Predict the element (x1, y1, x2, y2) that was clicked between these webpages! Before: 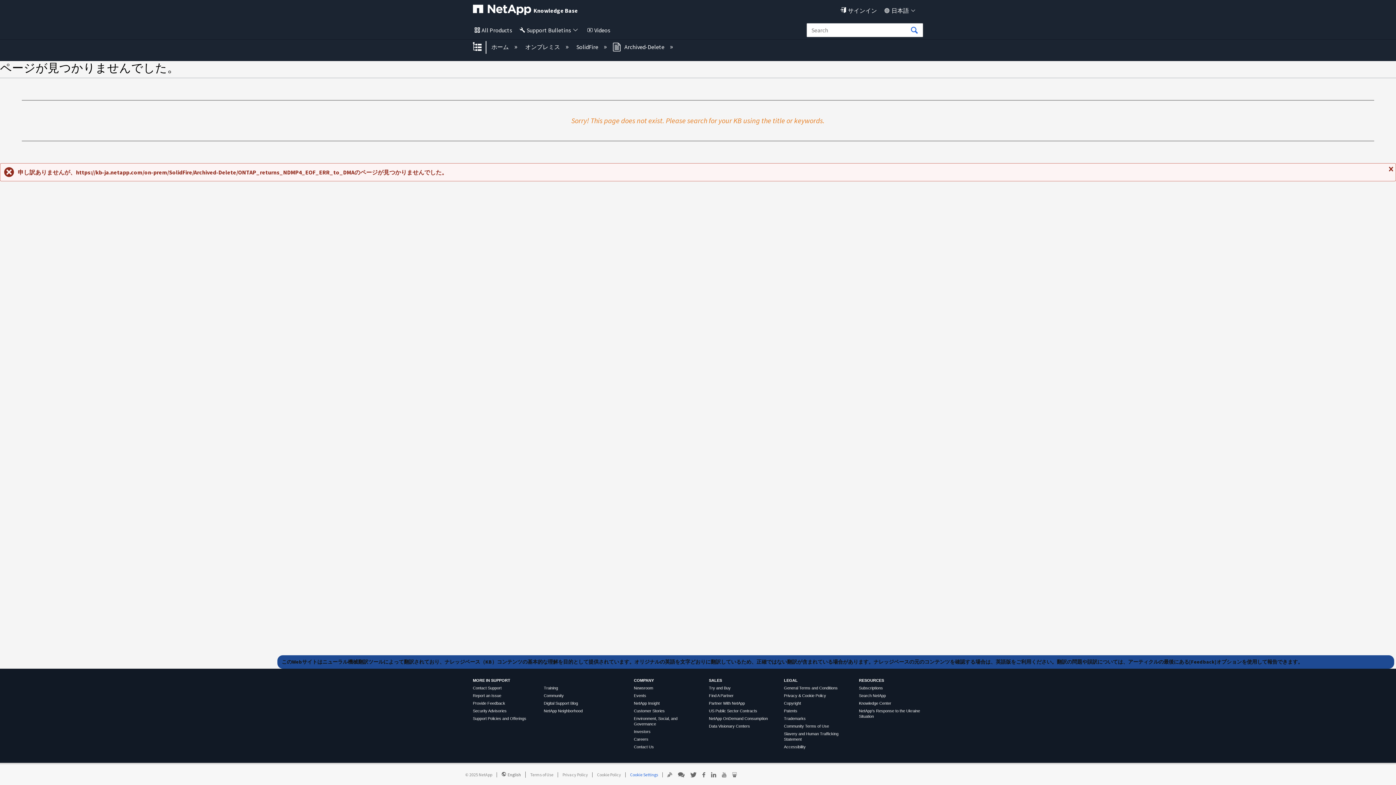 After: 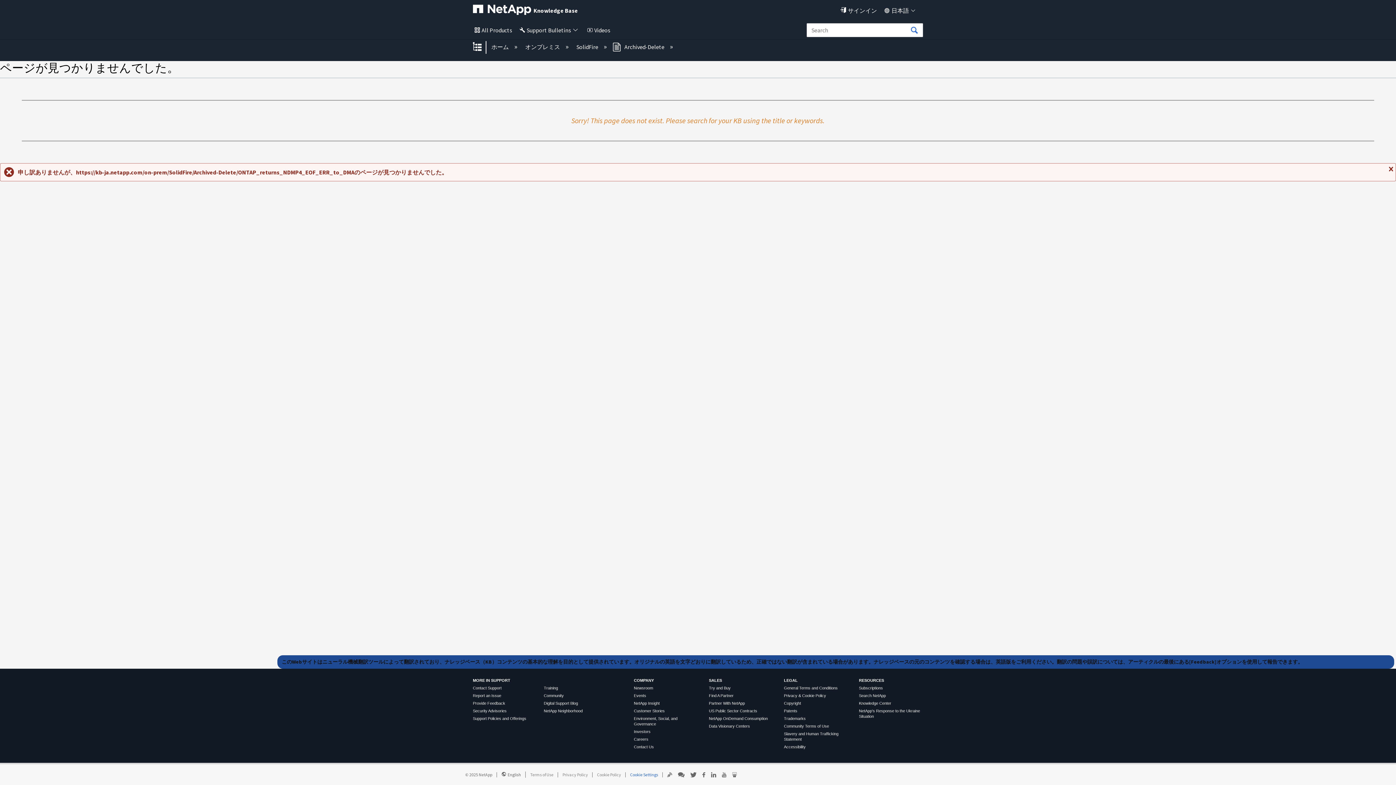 Action: label: © 2025 NetApp bbox: (465, 772, 492, 777)